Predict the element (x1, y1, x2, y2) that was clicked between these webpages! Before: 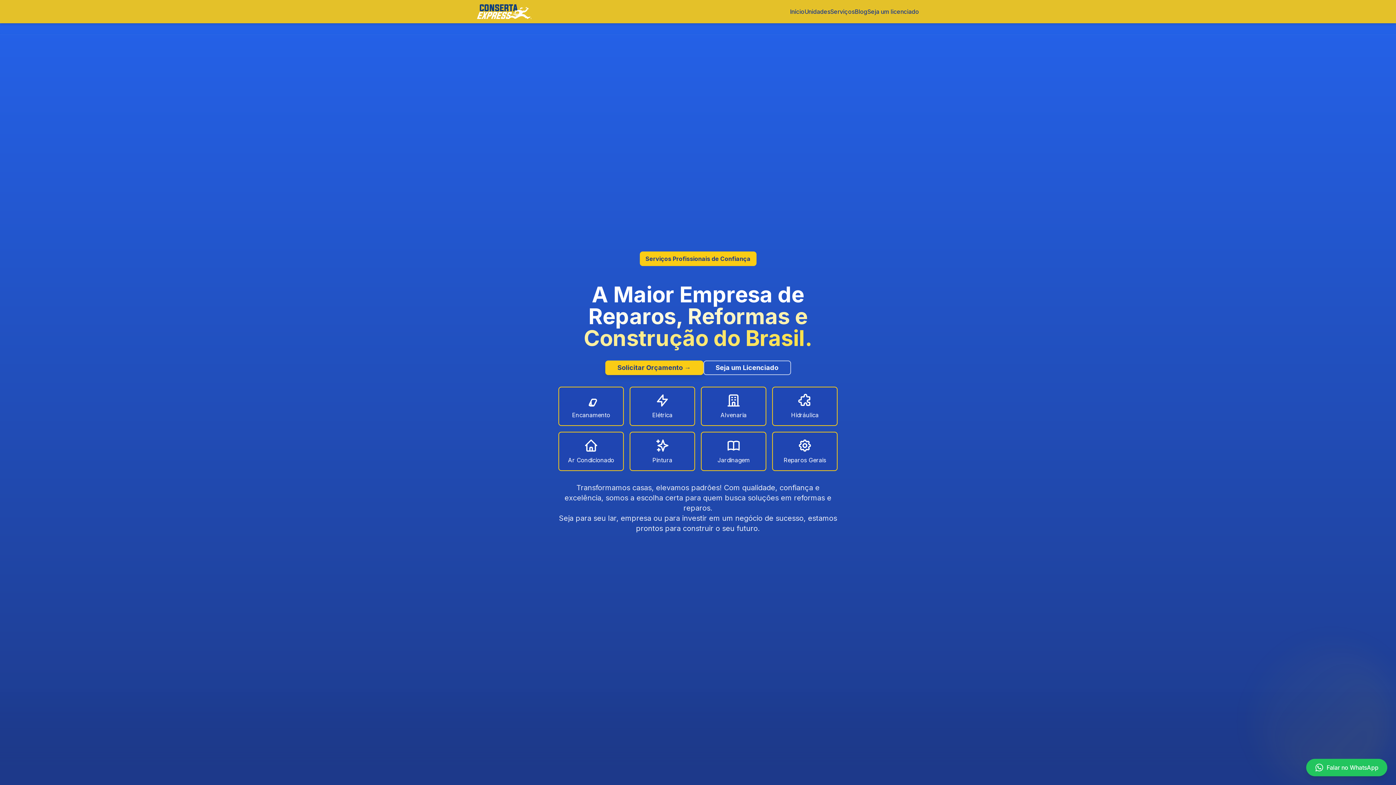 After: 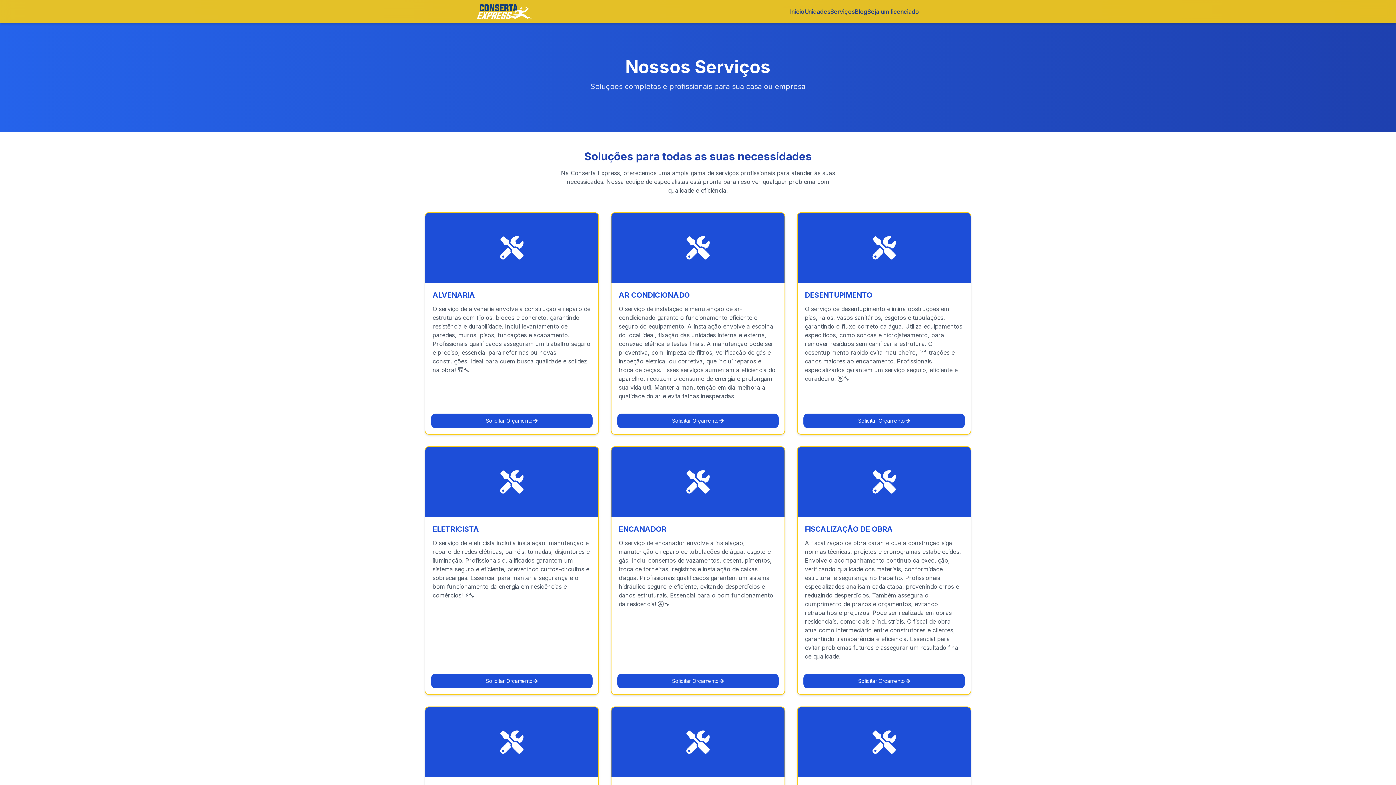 Action: bbox: (830, 7, 854, 16) label: Serviços